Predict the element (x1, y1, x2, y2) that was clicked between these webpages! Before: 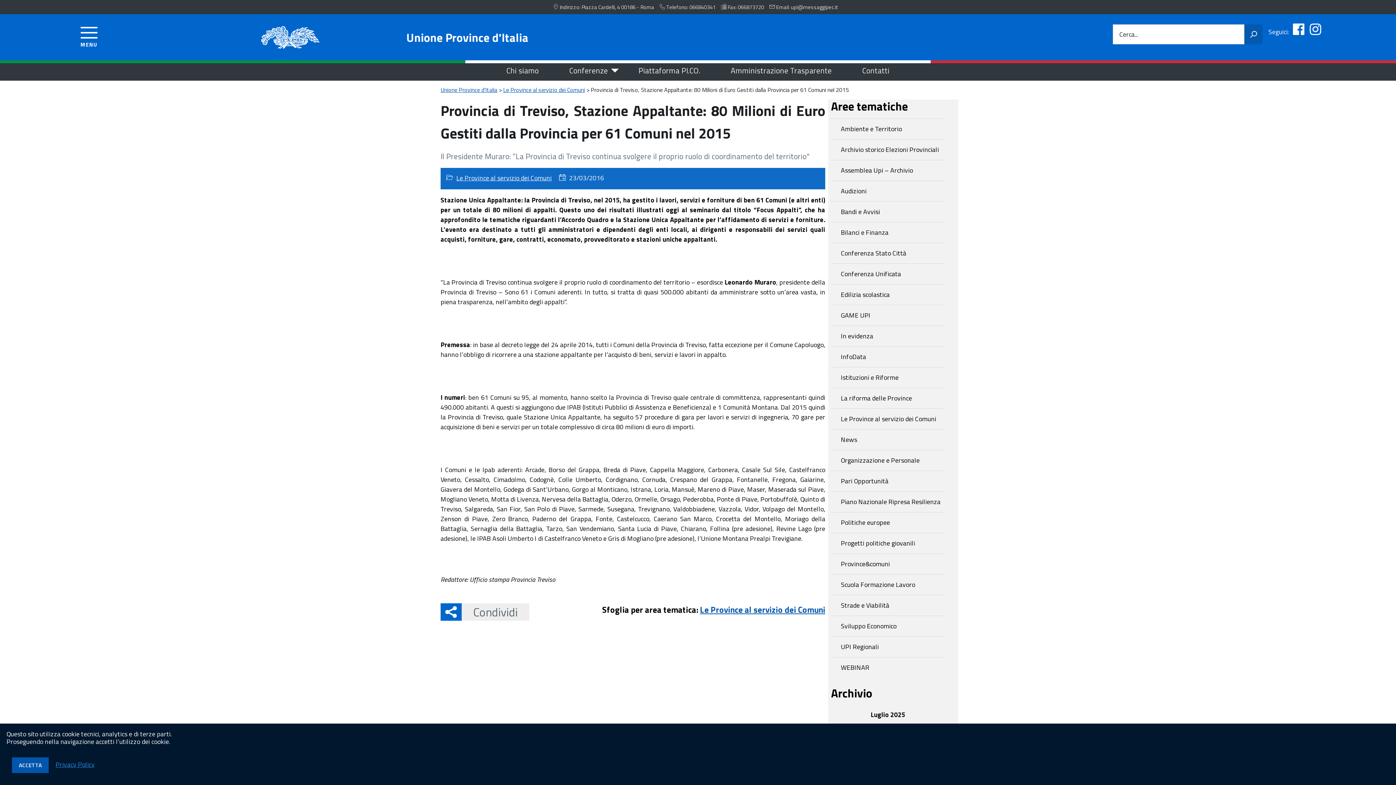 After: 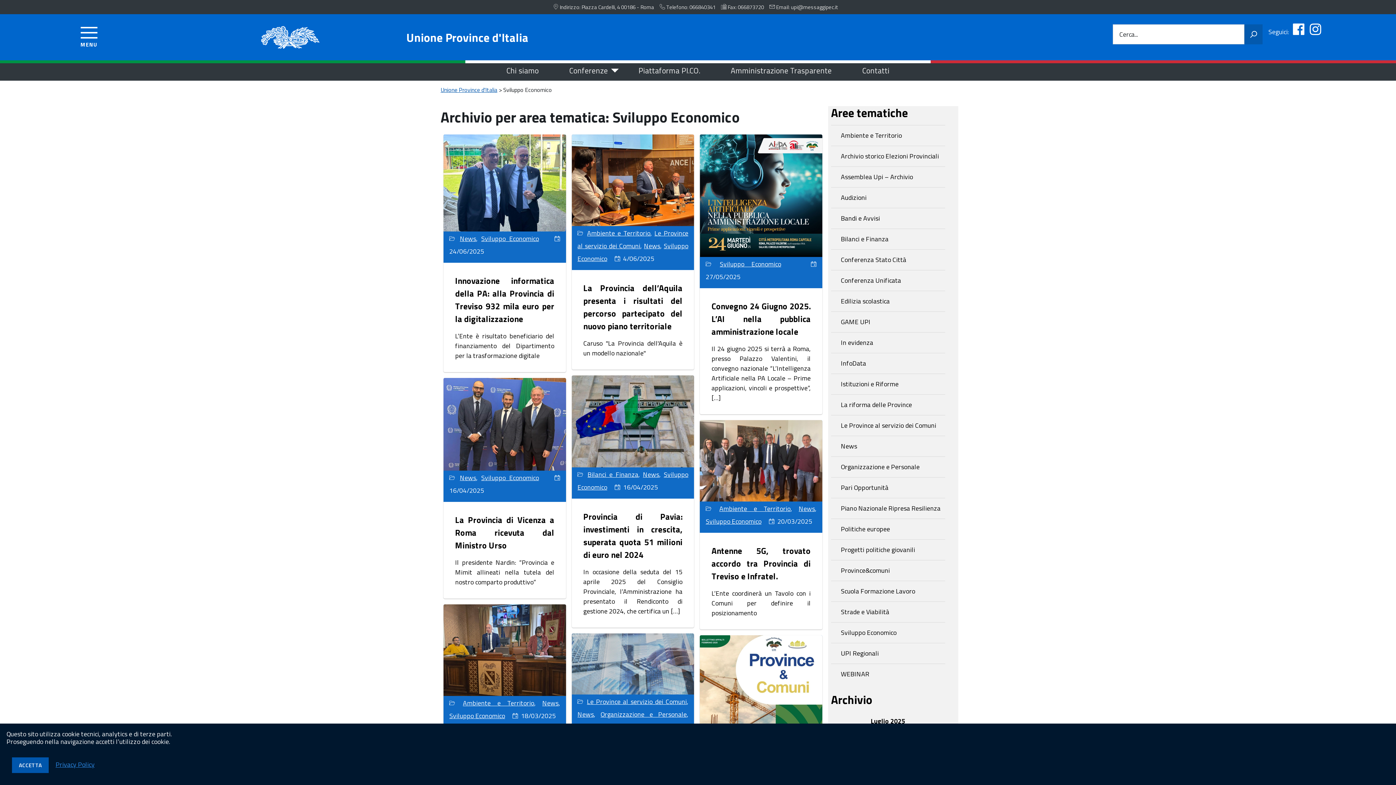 Action: bbox: (831, 616, 945, 636) label: Sviluppo Economico